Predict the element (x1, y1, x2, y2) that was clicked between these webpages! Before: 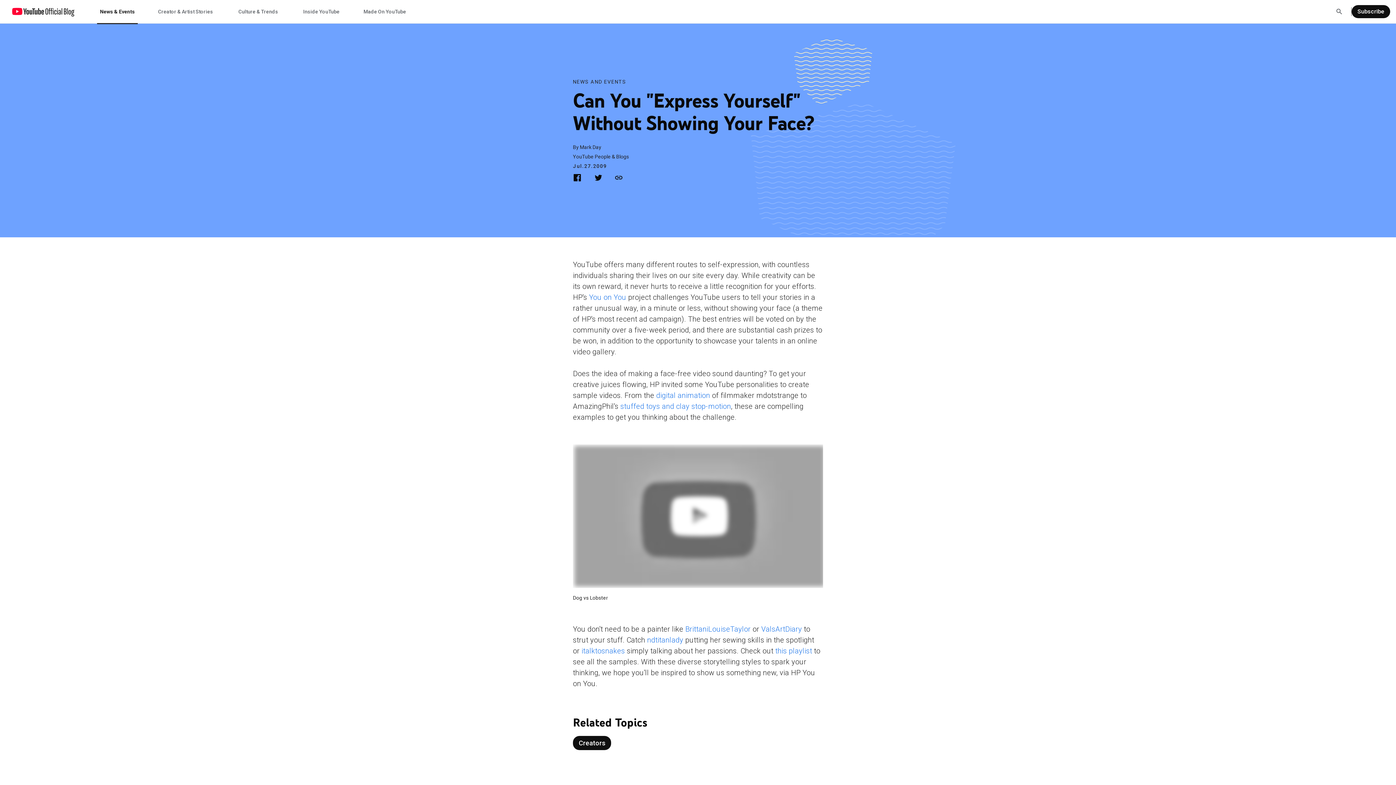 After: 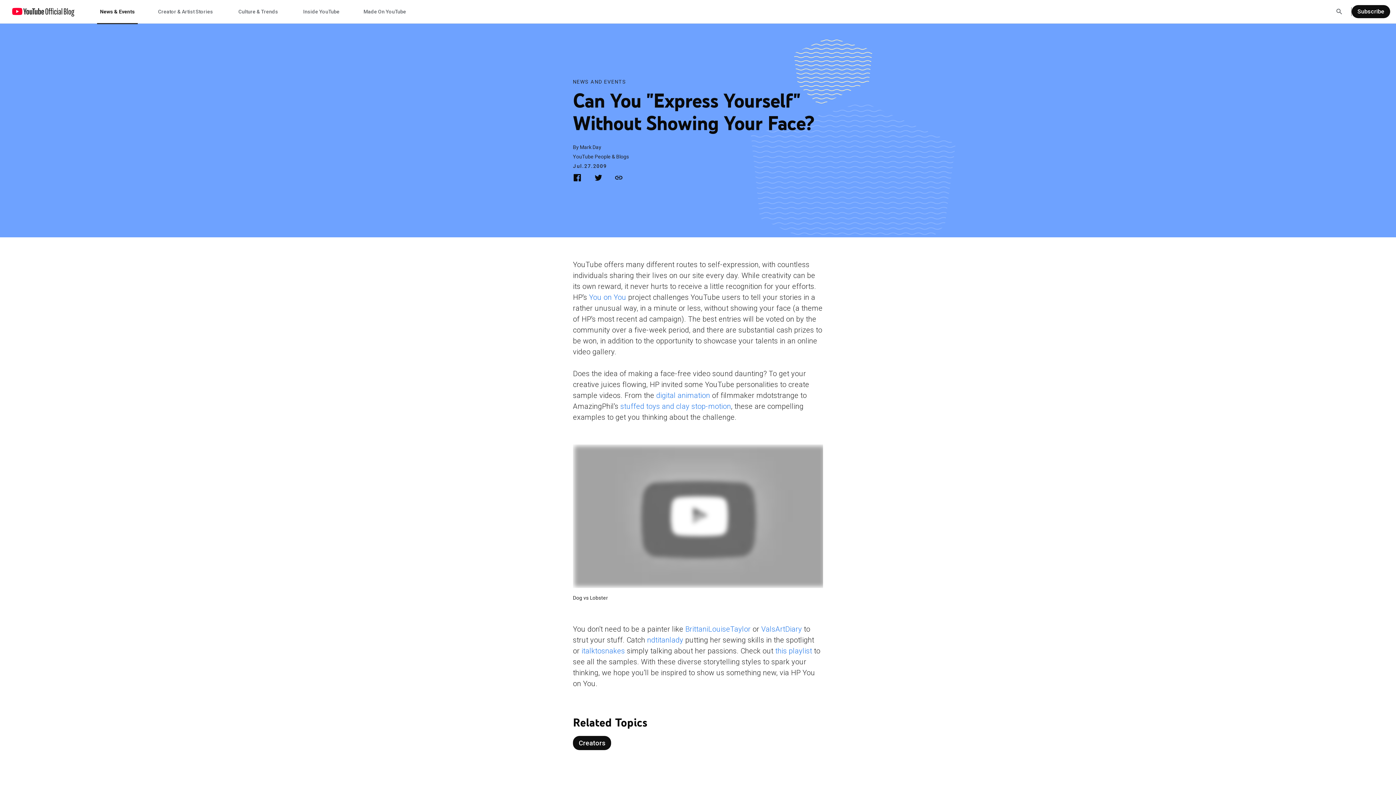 Action: bbox: (647, 636, 683, 644) label: ndtitanlady